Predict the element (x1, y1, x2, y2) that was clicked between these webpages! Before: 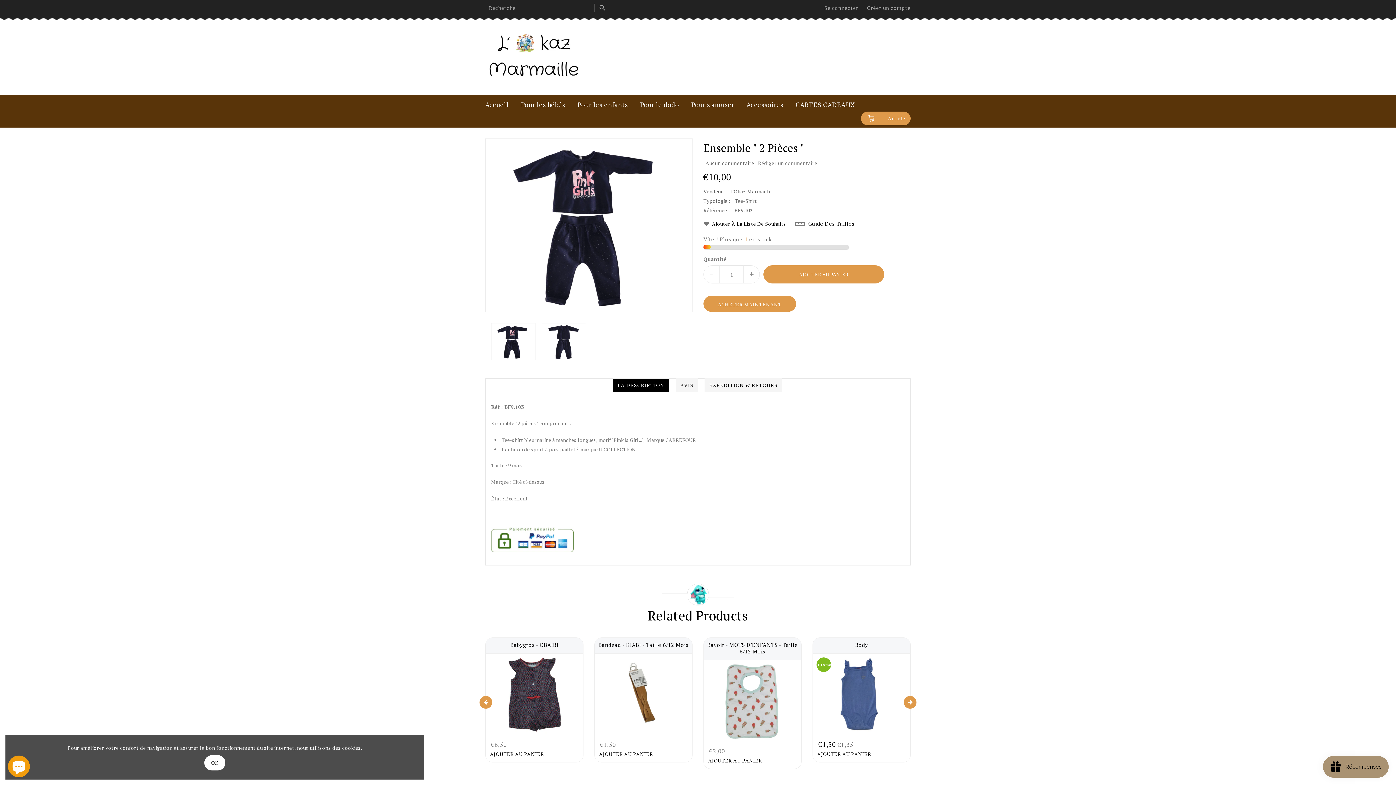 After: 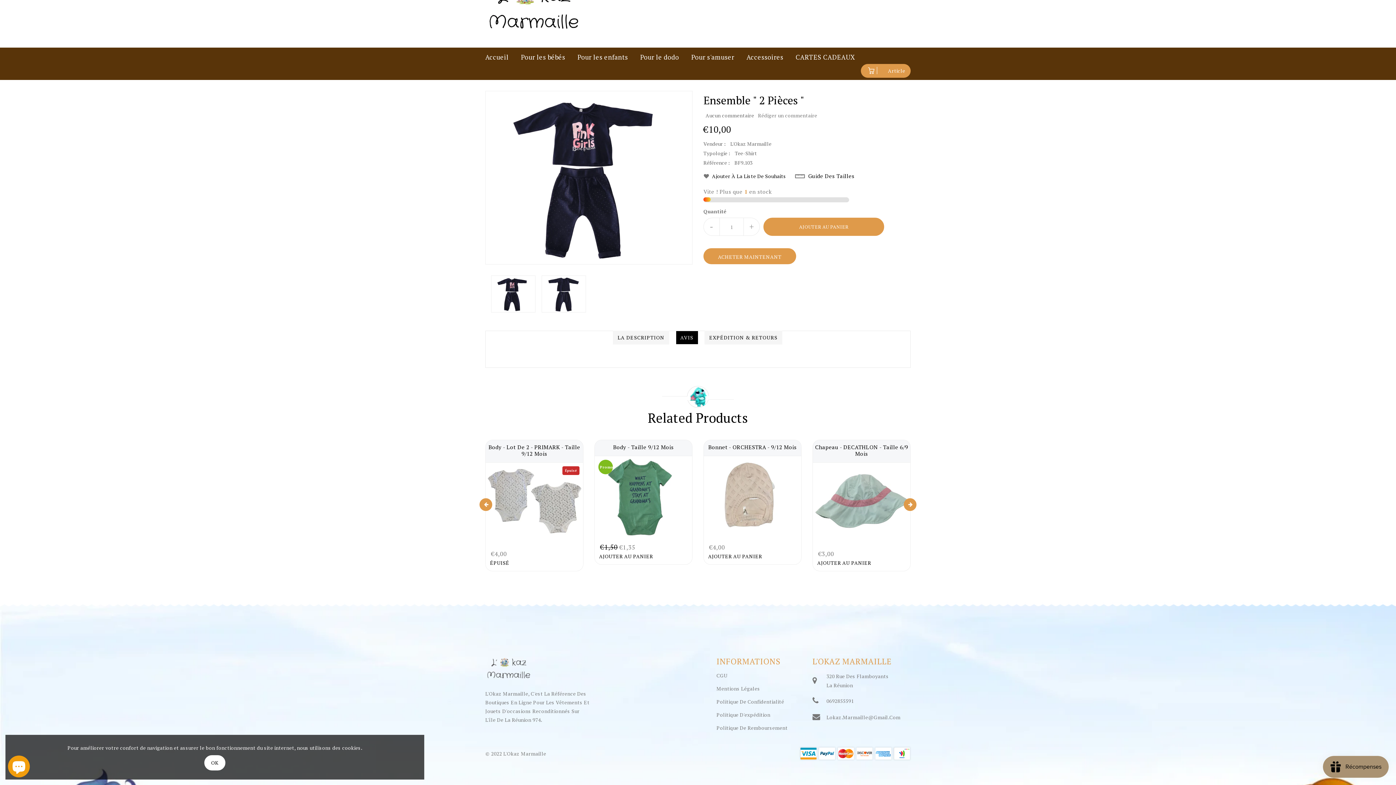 Action: bbox: (758, 159, 817, 166) label: Rédiger un commentaire